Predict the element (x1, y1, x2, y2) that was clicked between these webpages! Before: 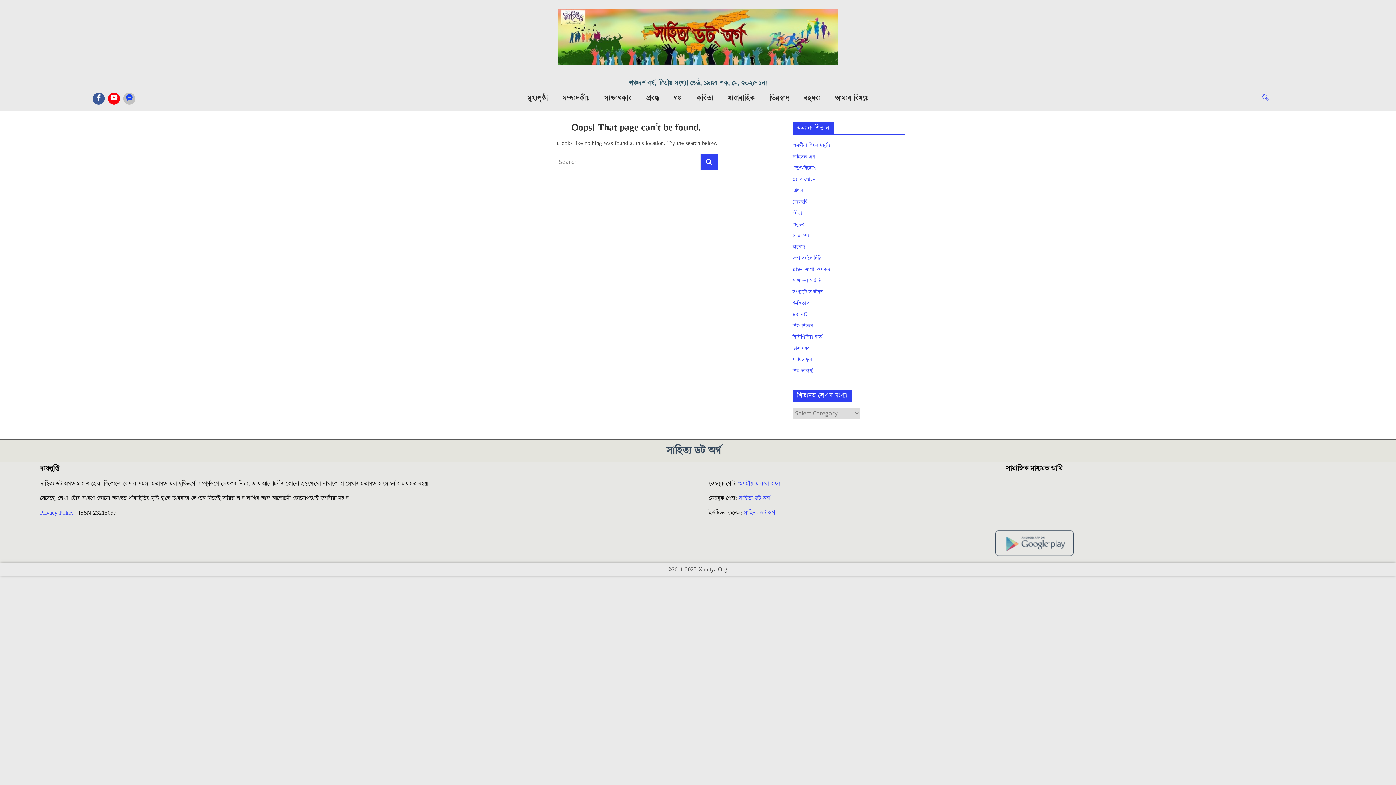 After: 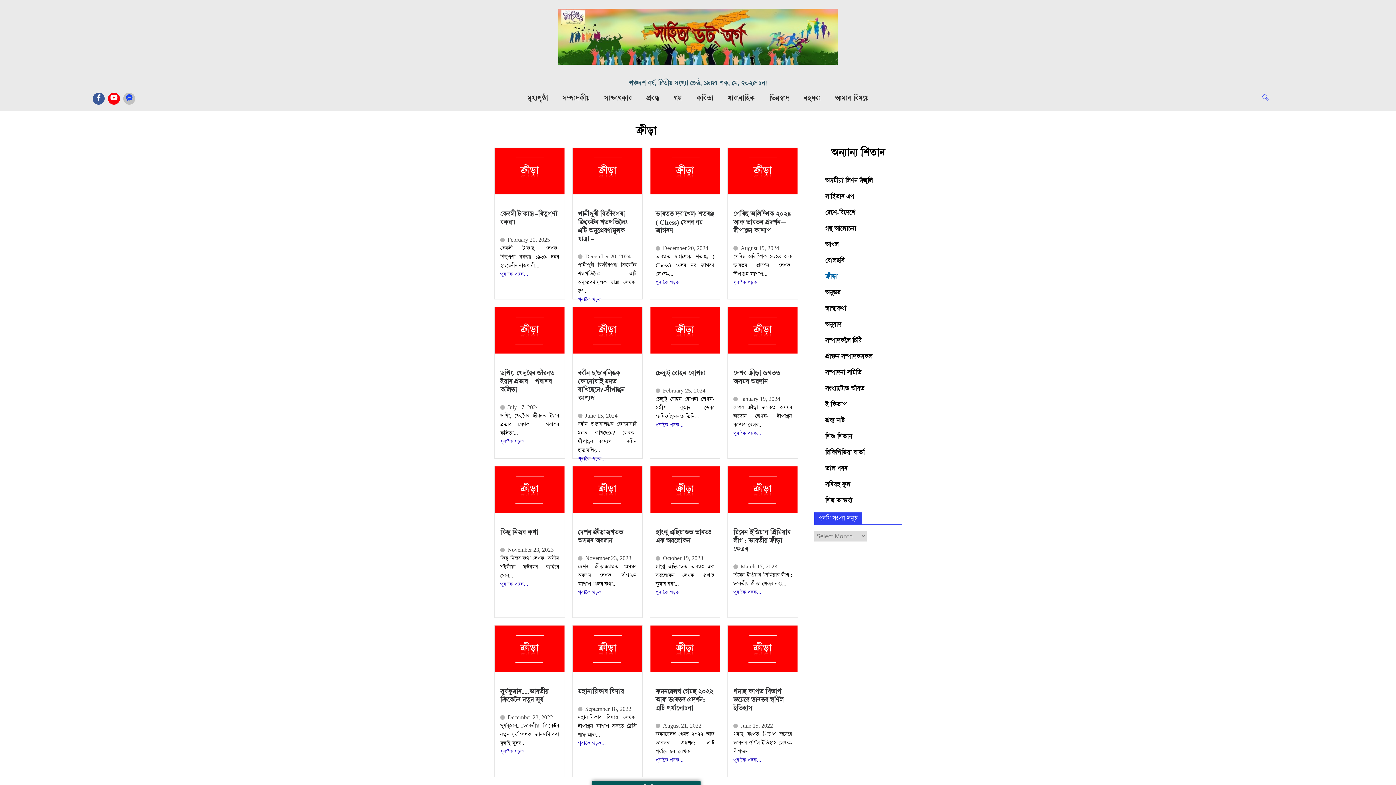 Action: label: ক্ৰীড়া bbox: (792, 209, 802, 217)